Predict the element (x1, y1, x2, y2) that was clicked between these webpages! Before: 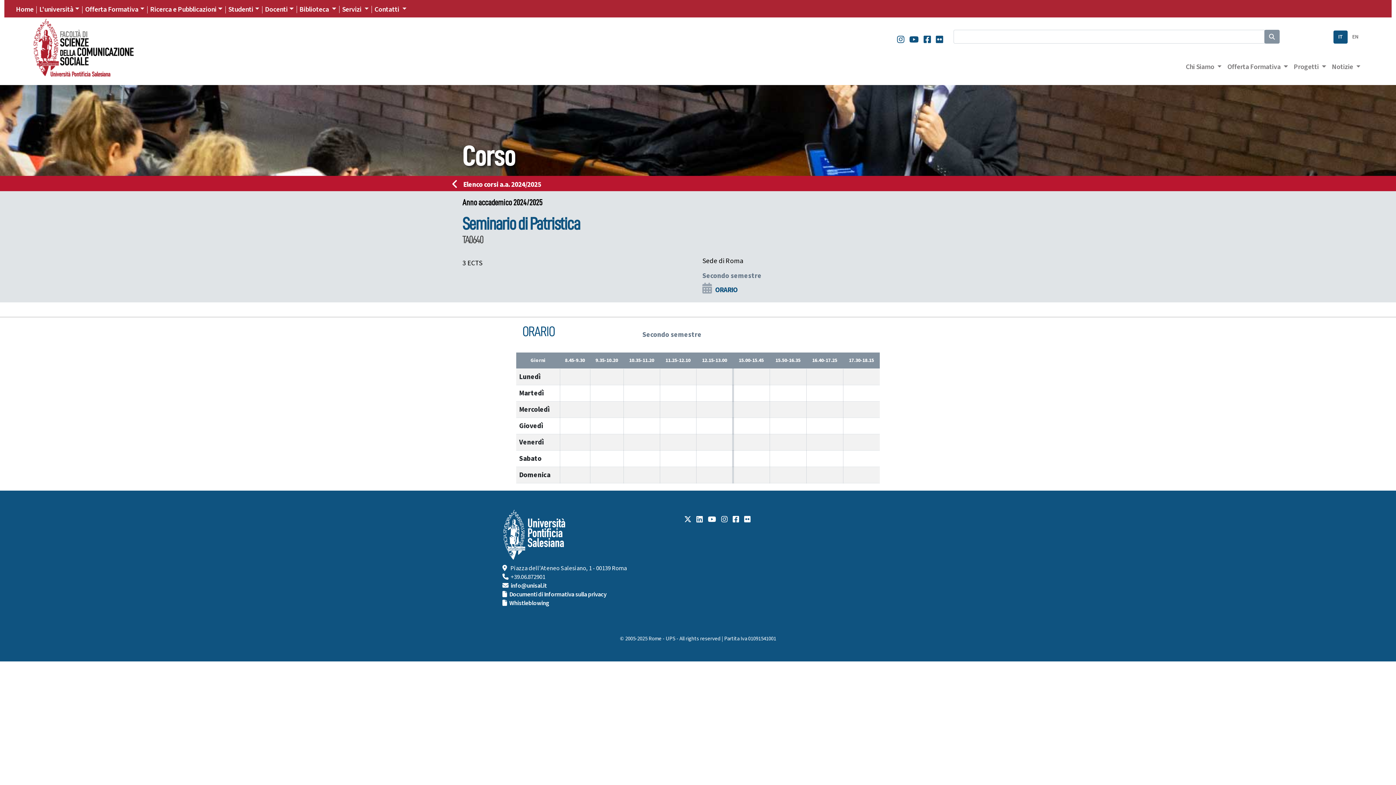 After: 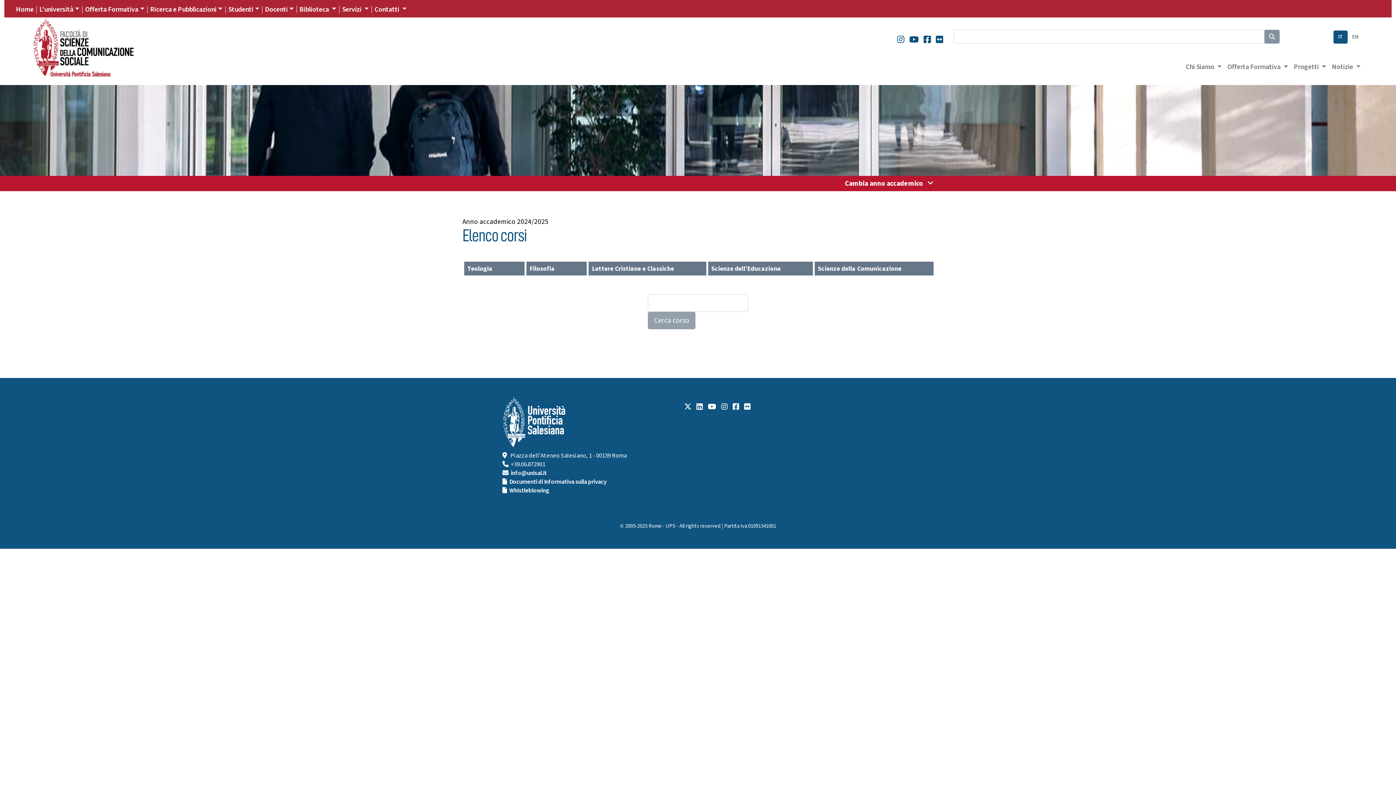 Action: label: Elenco corsi a.a. 2024/2025 bbox: (456, 179, 541, 189)